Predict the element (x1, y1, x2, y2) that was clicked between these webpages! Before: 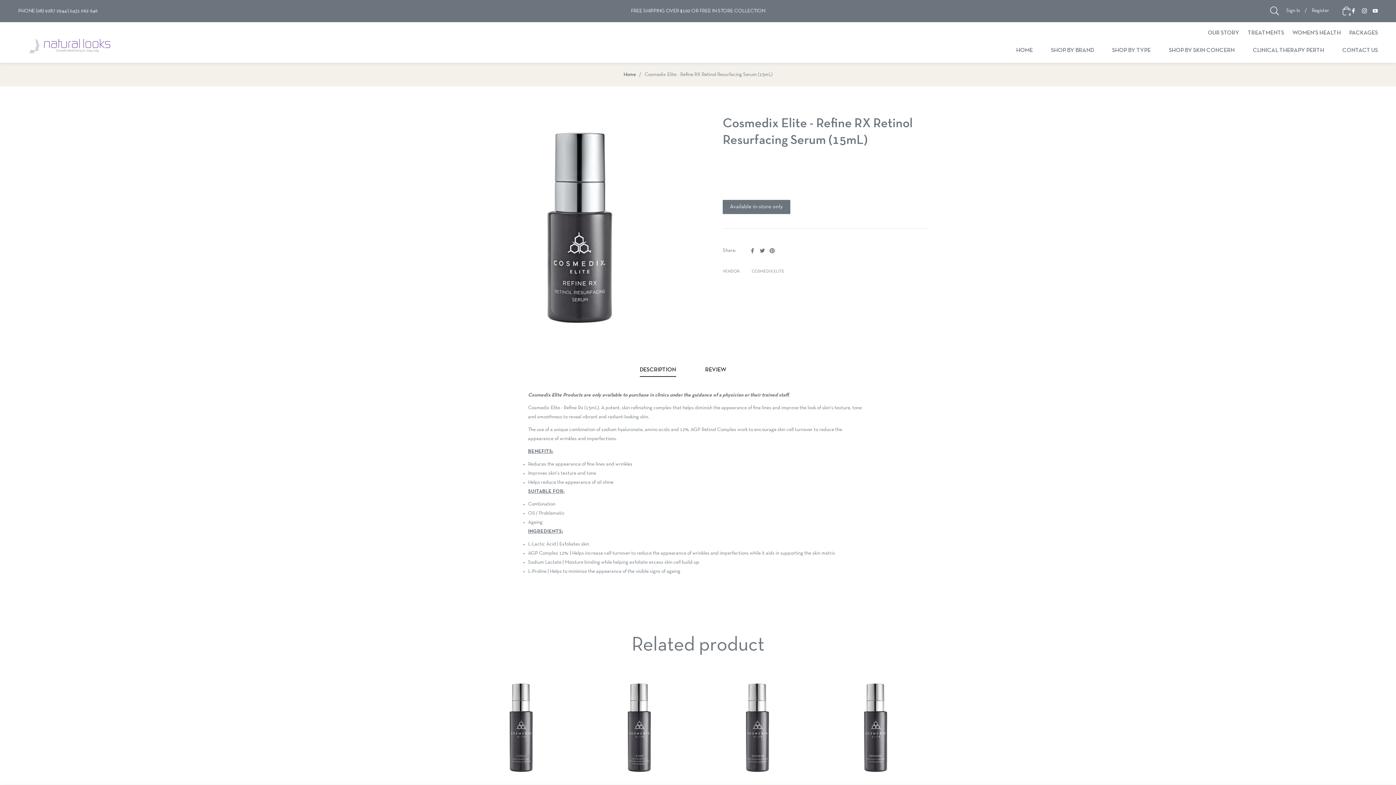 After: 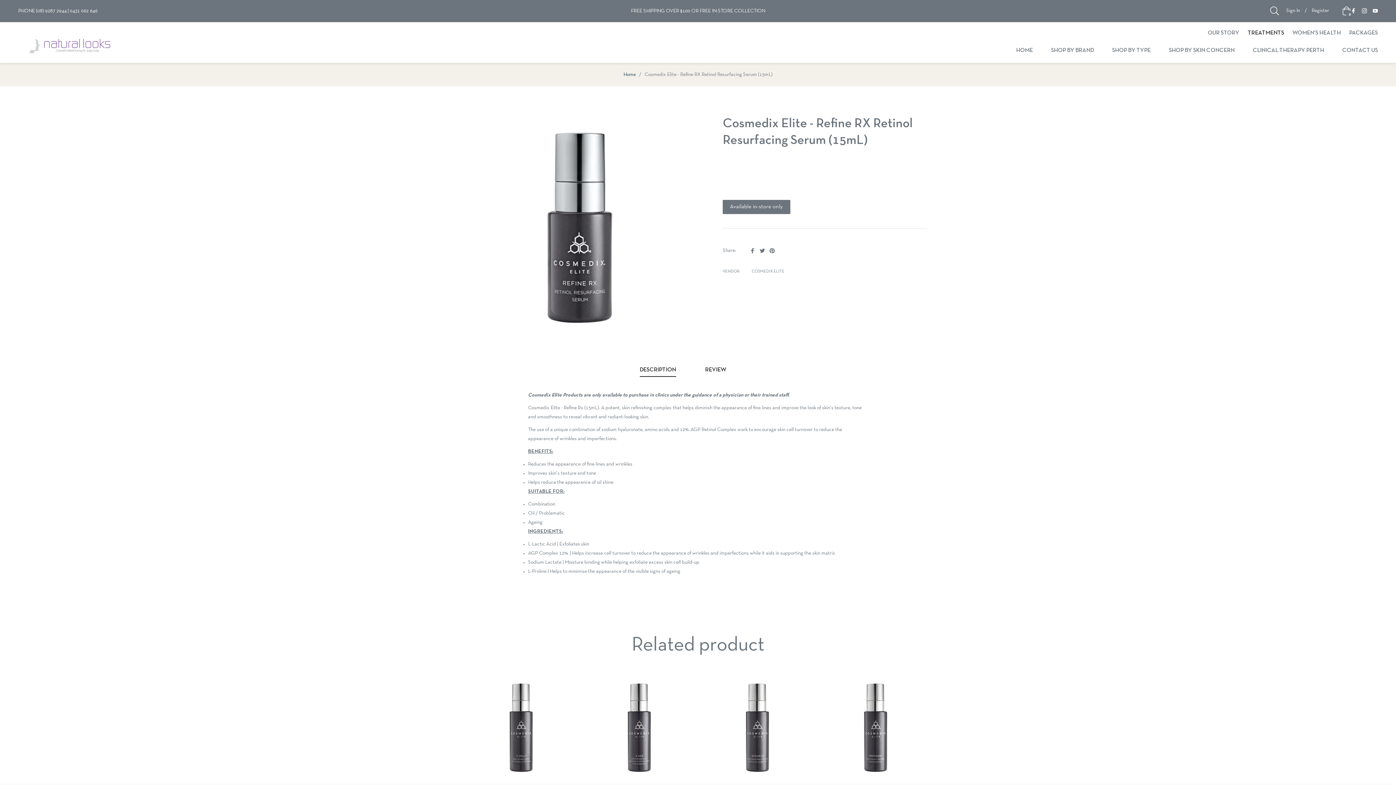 Action: bbox: (1244, 28, 1288, 38) label: TREATMENTS